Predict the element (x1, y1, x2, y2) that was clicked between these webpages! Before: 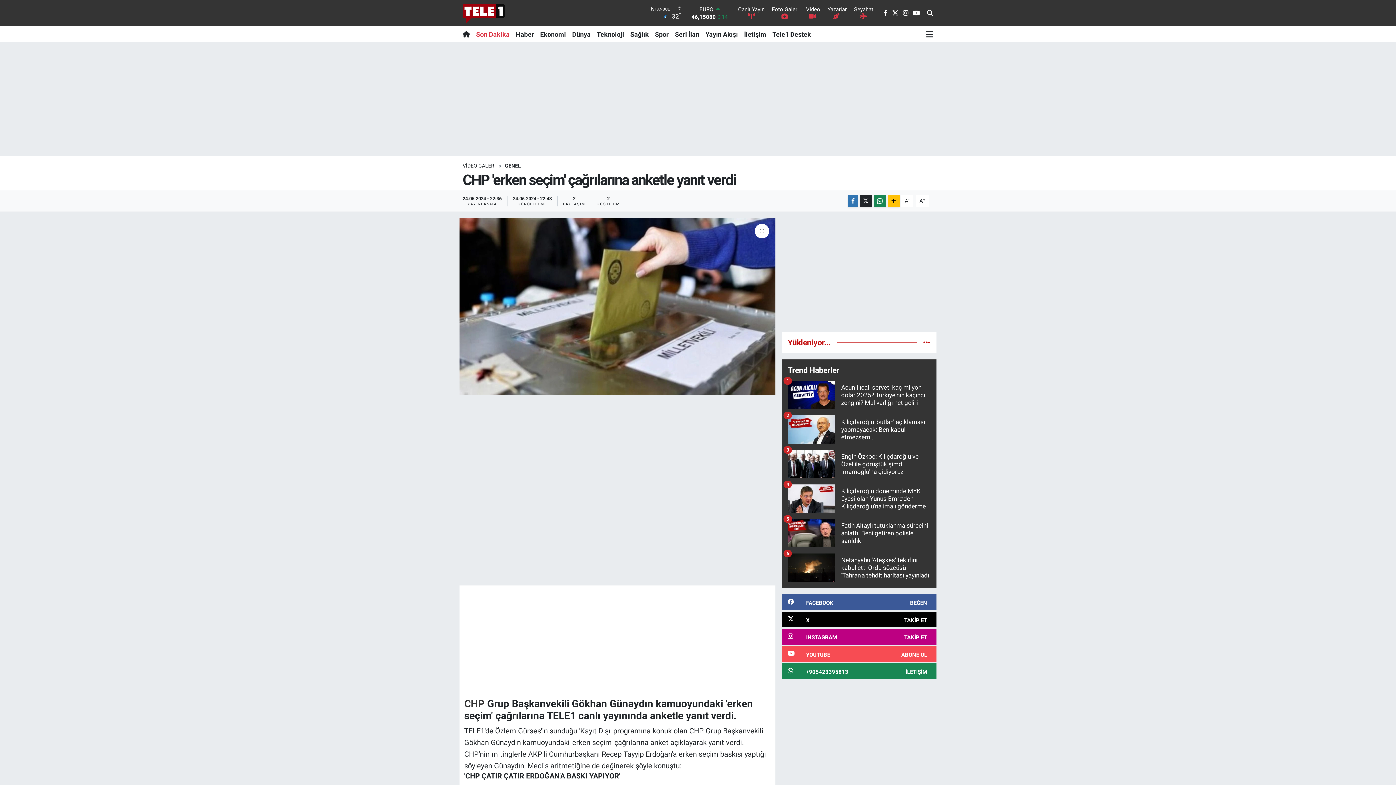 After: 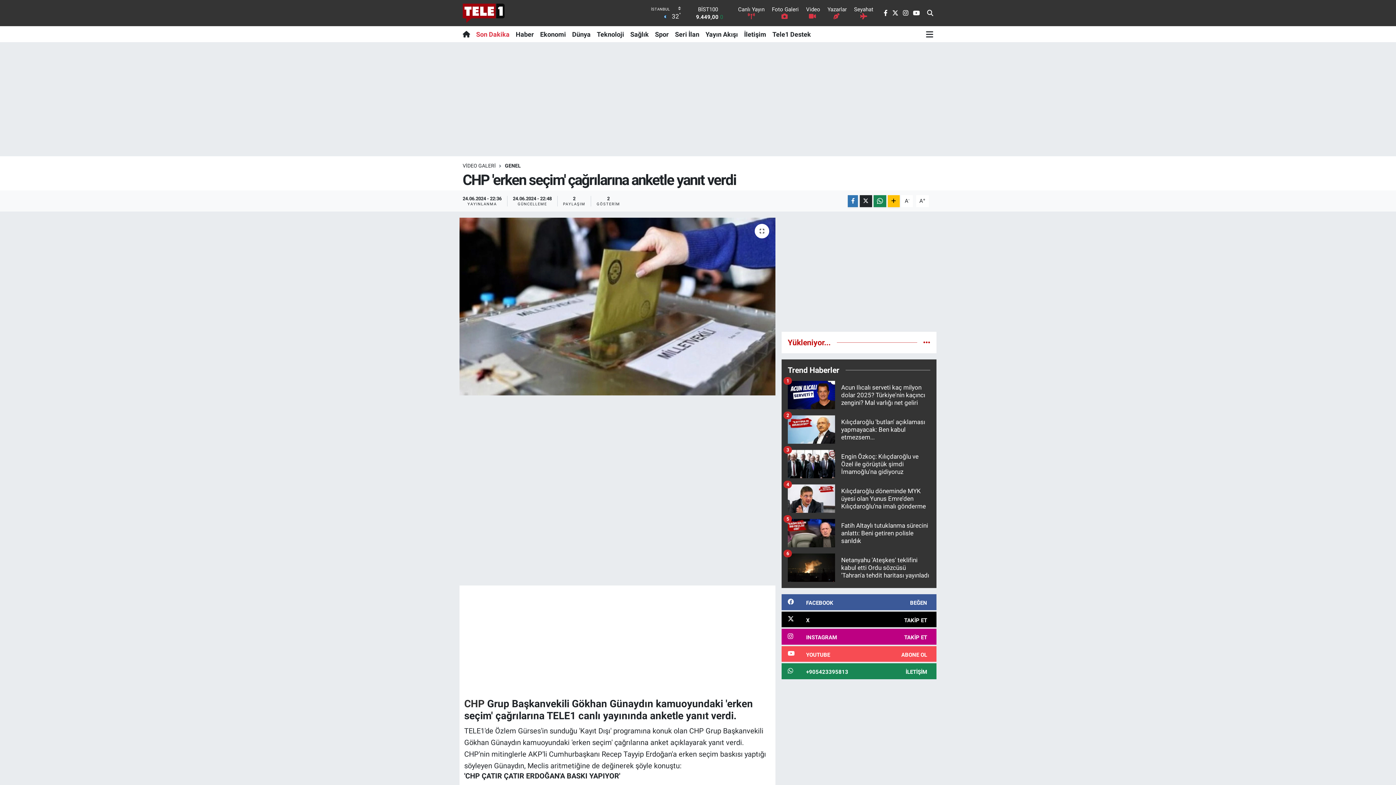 Action: bbox: (927, 8, 933, 17)